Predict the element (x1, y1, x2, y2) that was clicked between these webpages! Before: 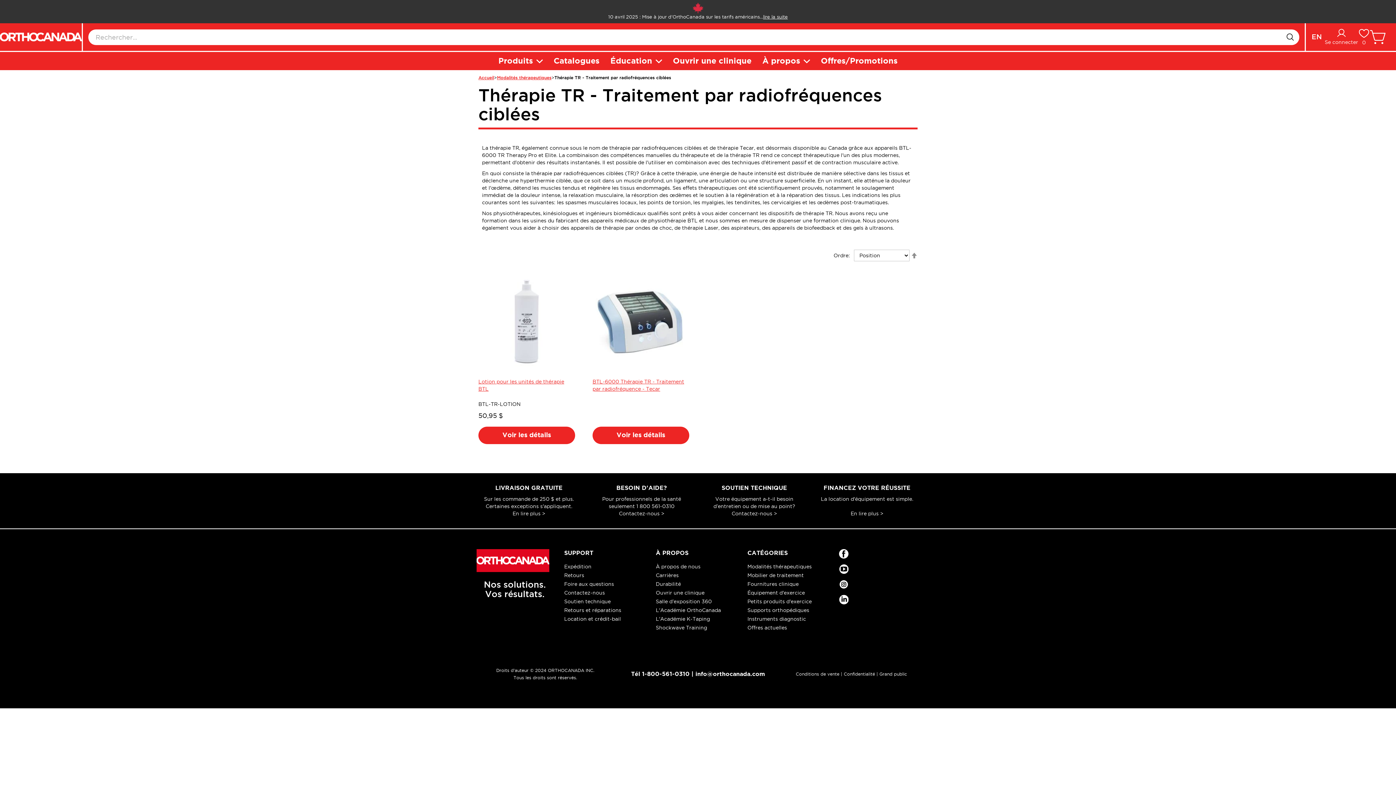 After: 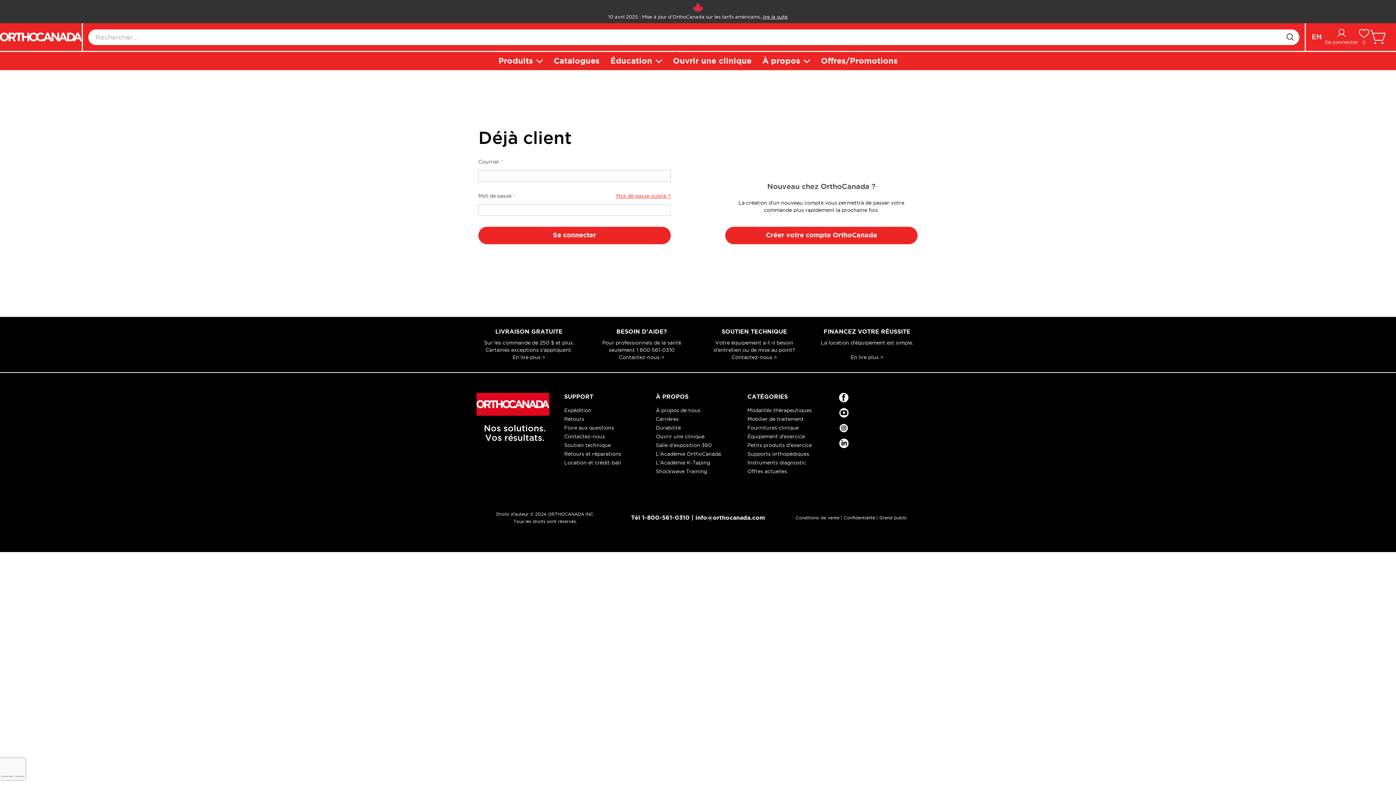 Action: bbox: (1325, 22, 1358, 41) label: Se connecter